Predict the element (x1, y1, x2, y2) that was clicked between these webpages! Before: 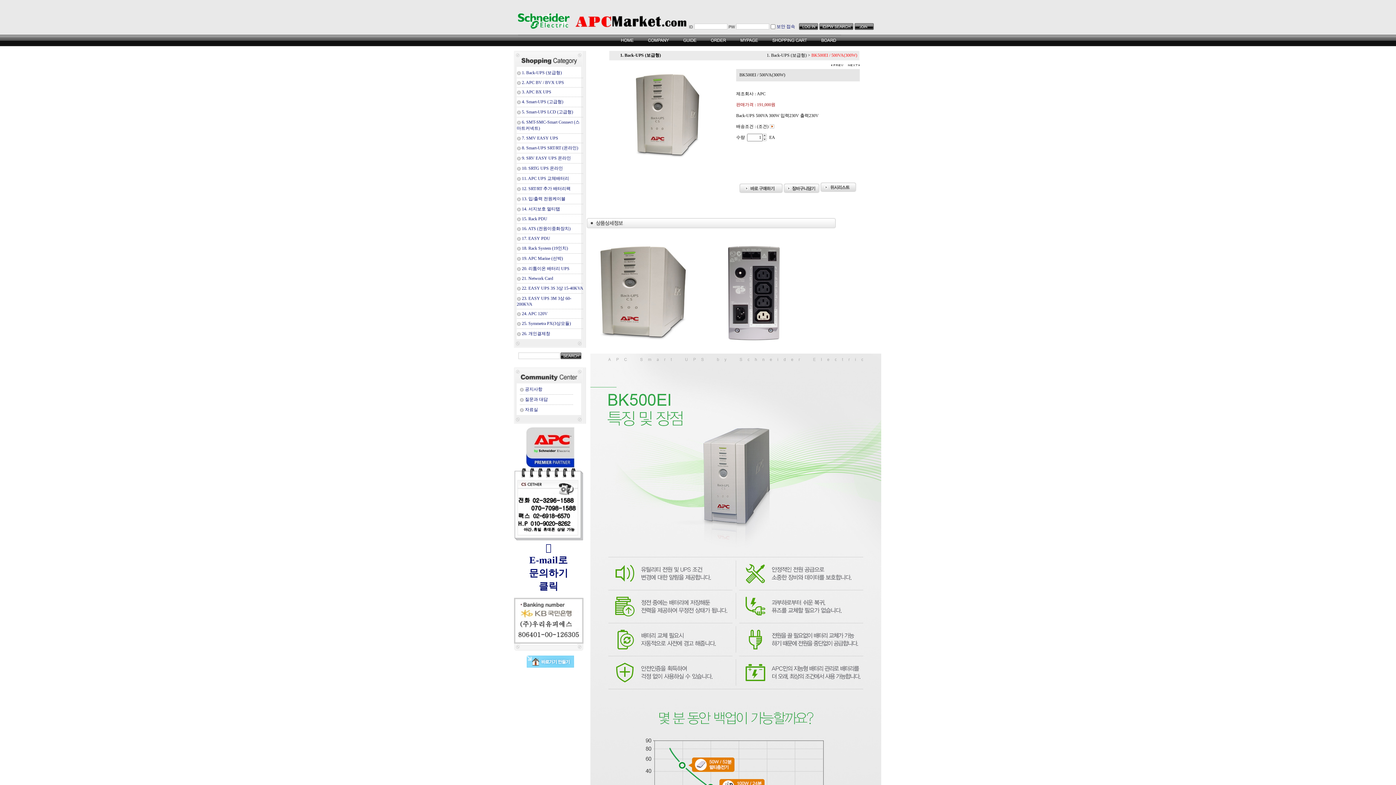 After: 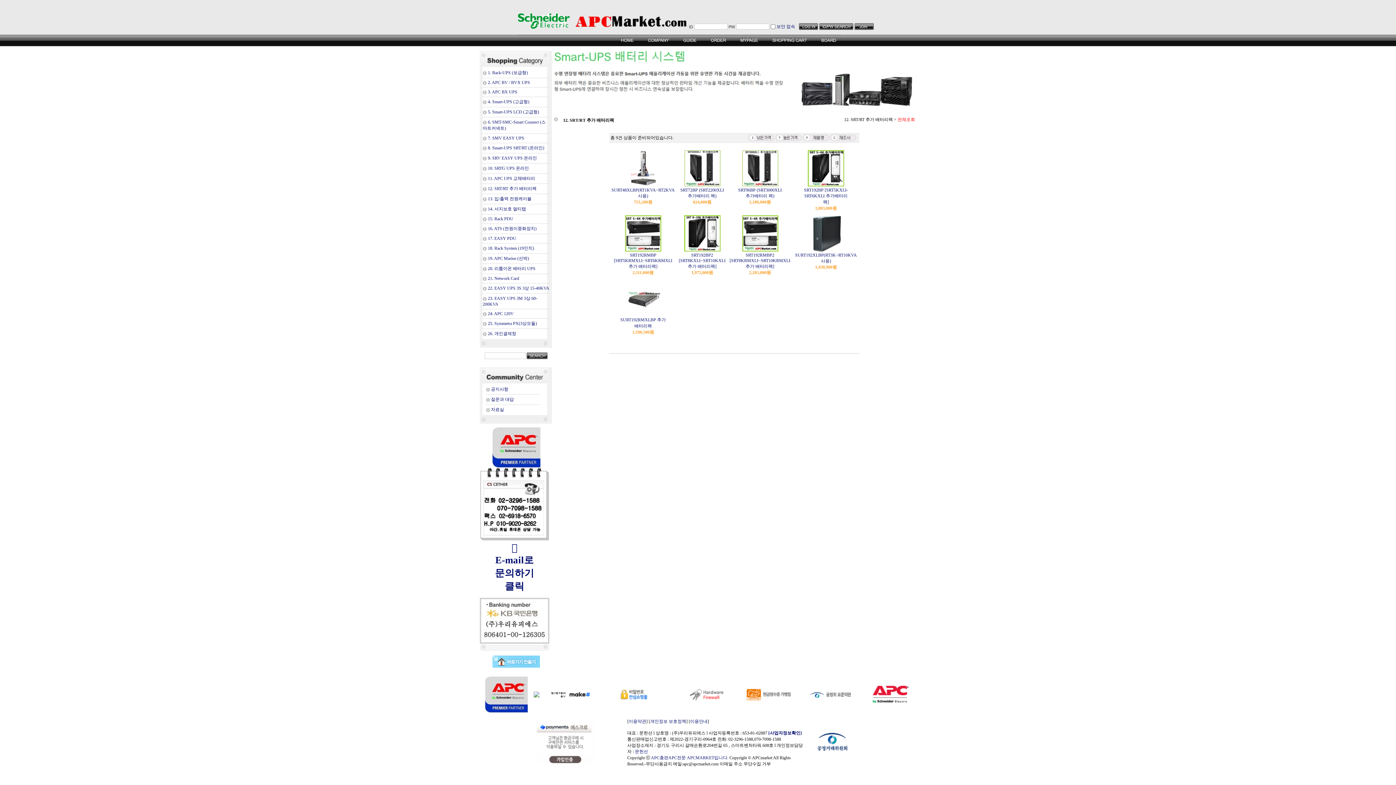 Action: label: 12. SRT/RT 추가 배터리팩 bbox: (522, 186, 570, 191)